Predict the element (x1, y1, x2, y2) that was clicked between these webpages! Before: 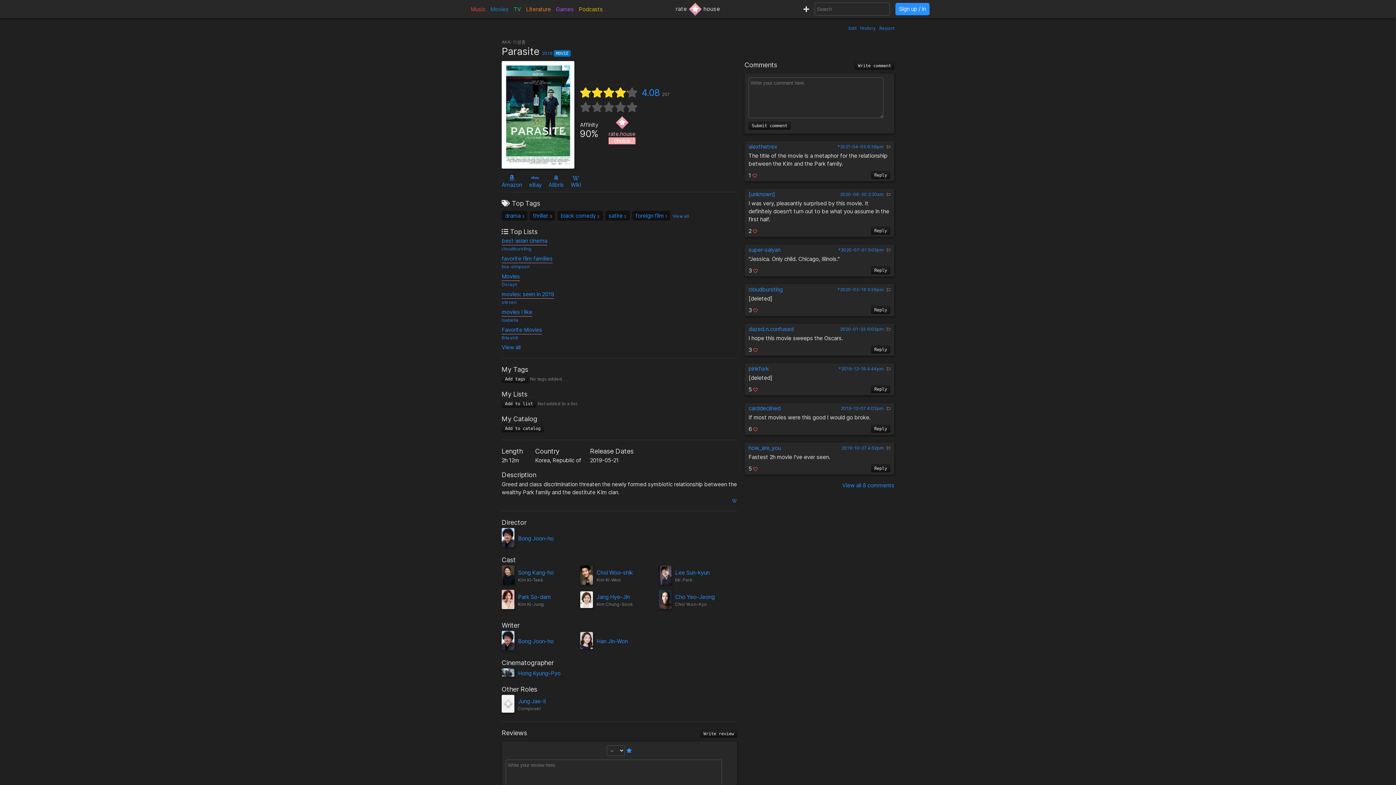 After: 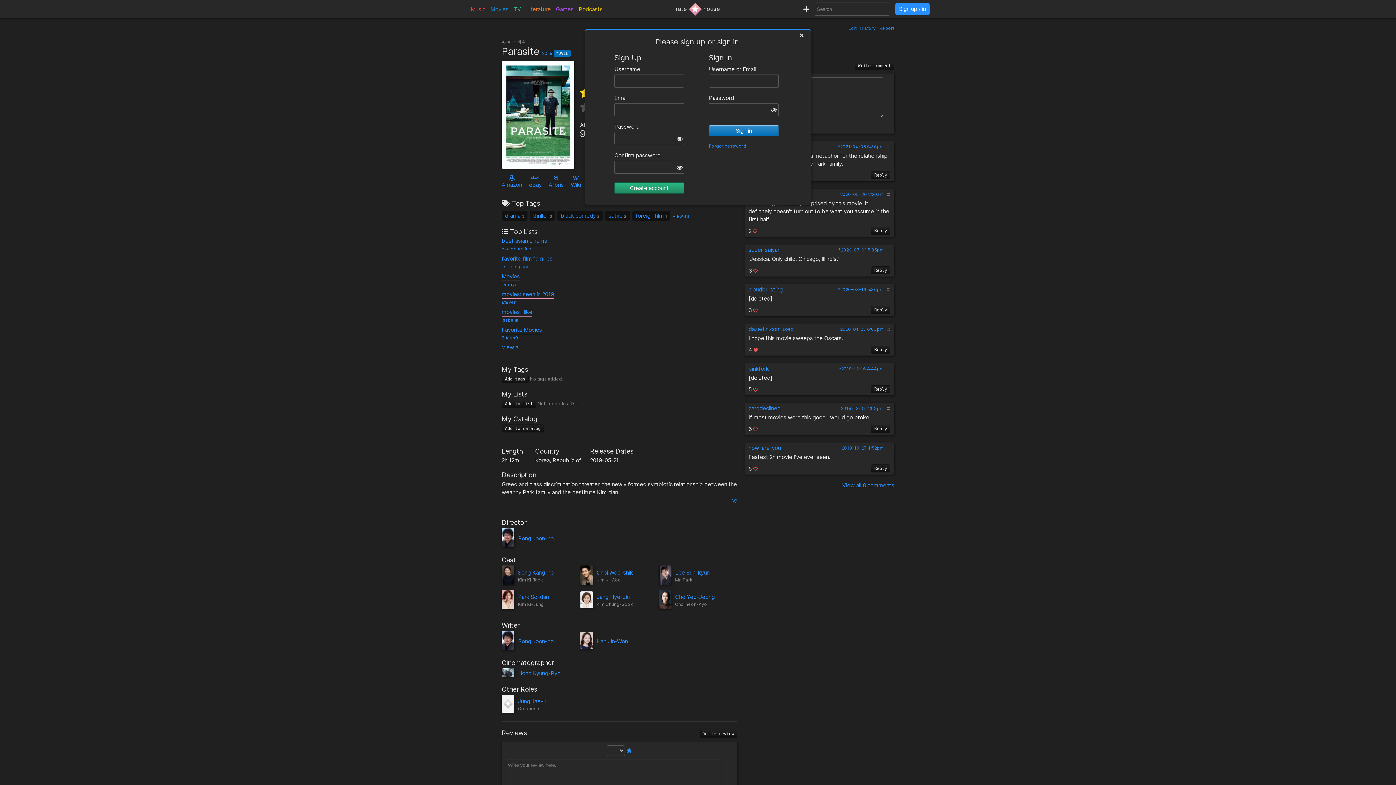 Action: bbox: (753, 347, 757, 352)